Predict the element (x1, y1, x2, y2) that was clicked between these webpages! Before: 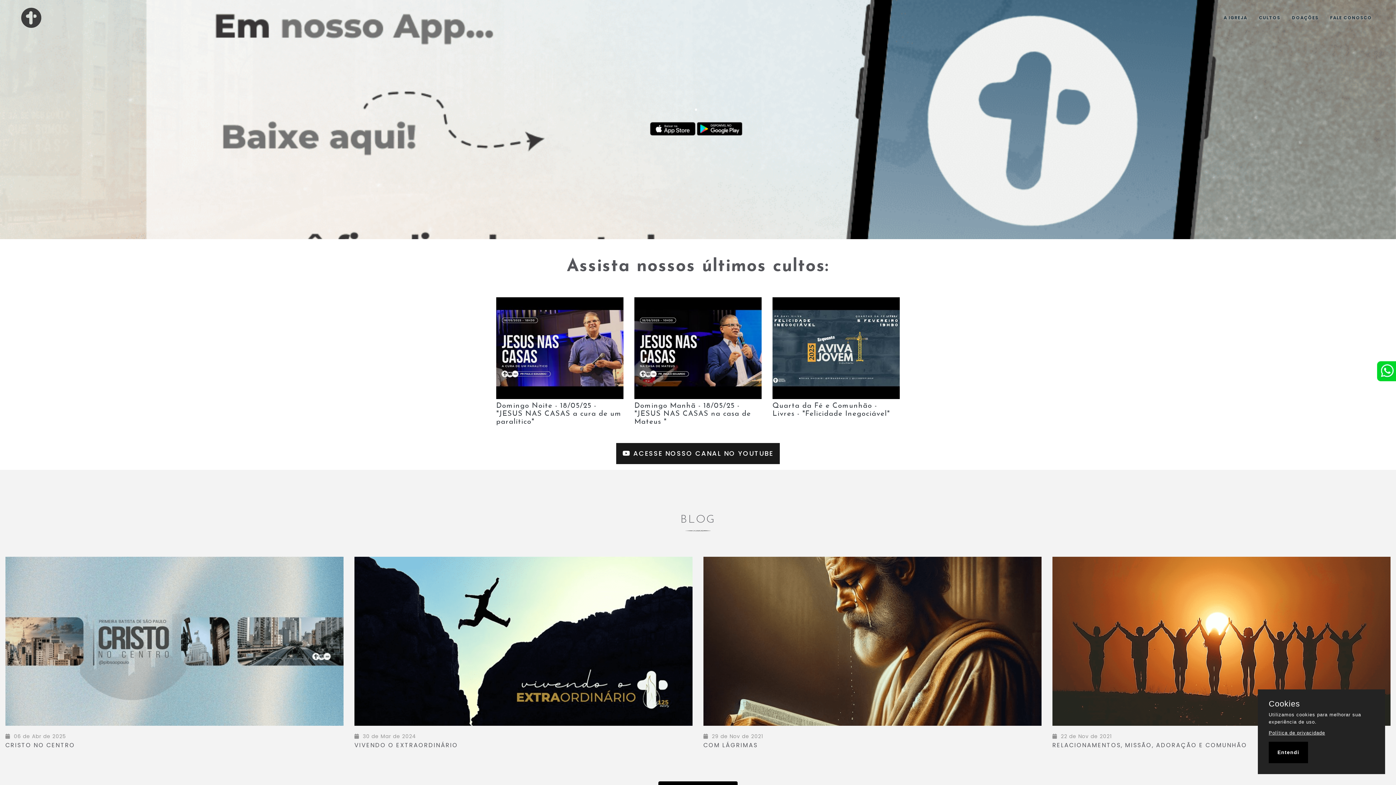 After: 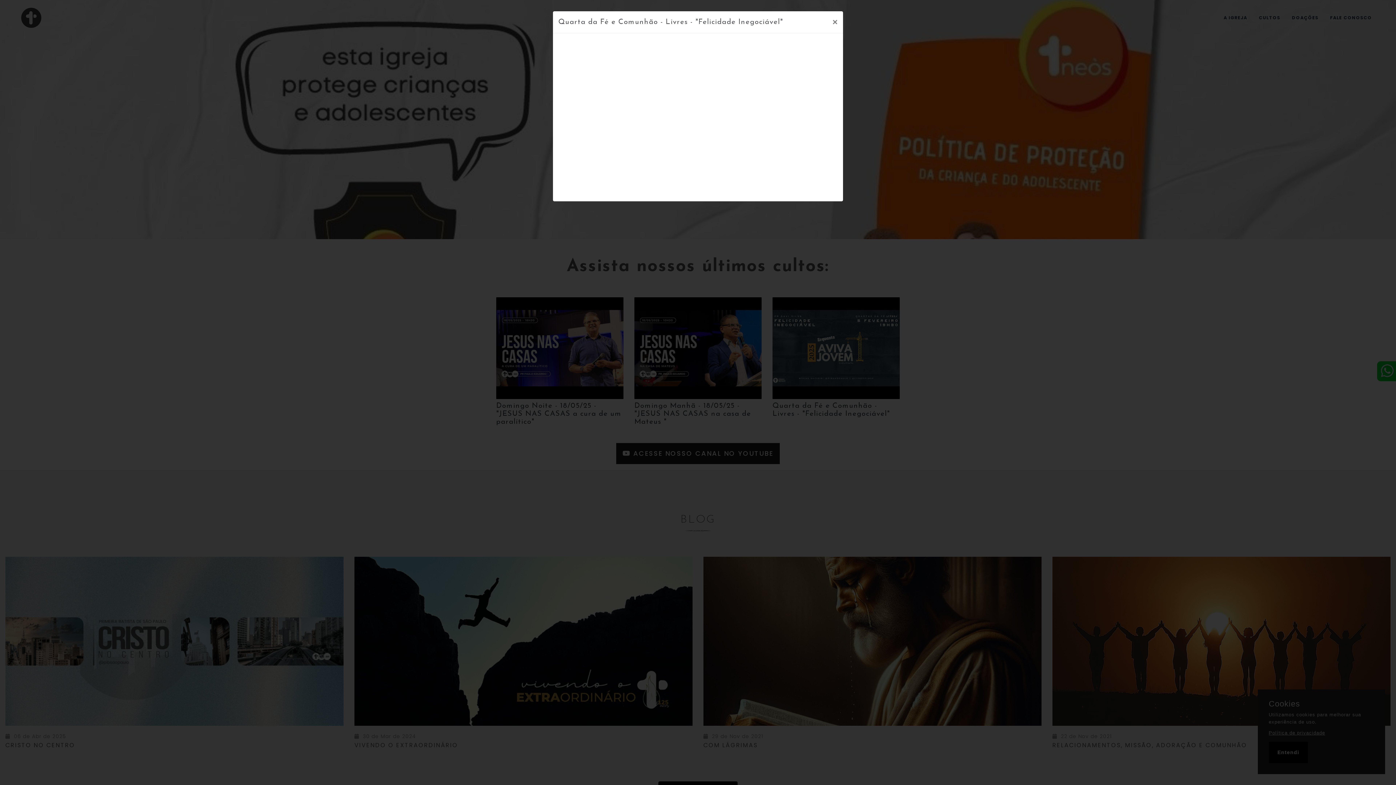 Action: bbox: (772, 297, 900, 418) label: Quarta da Fé e Comunhão - Livres - "Felicidade Inegociável"